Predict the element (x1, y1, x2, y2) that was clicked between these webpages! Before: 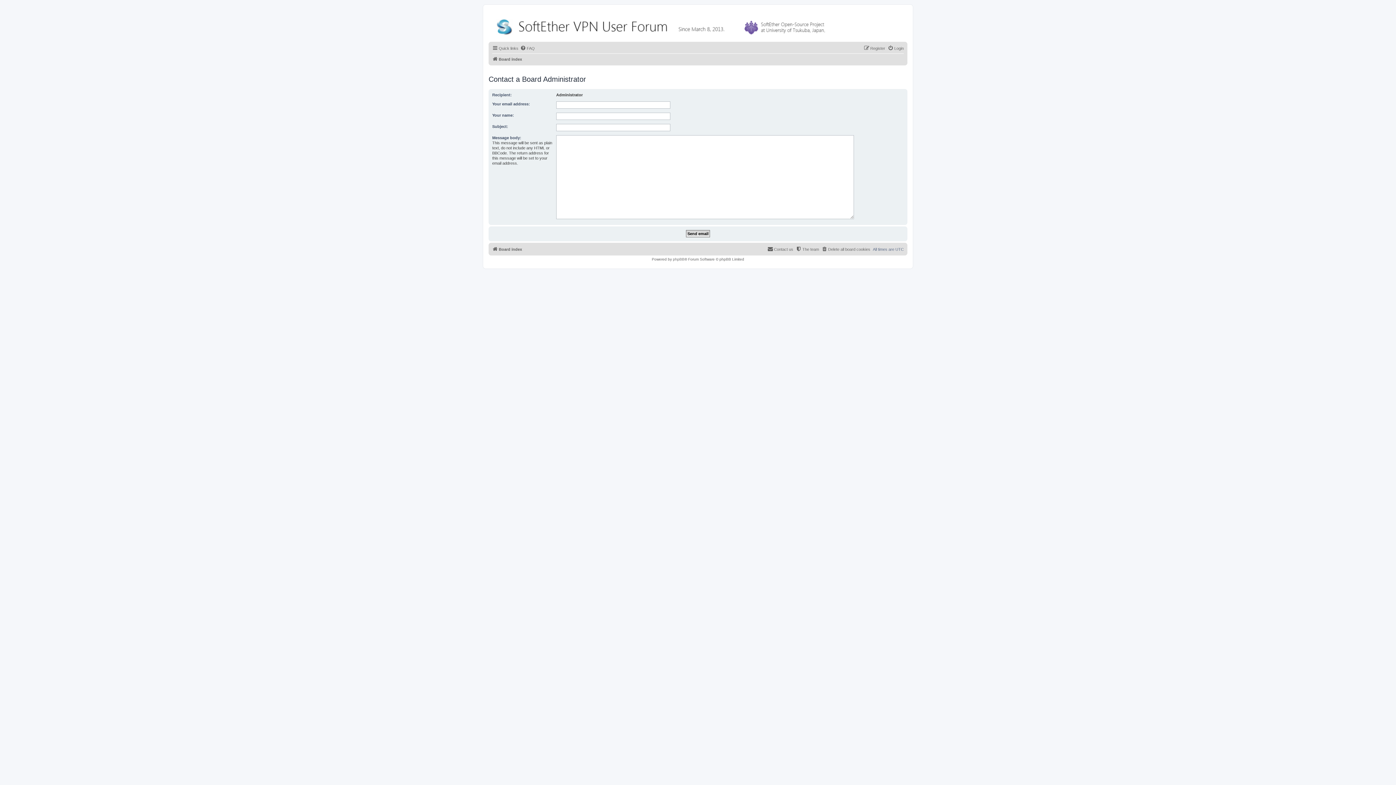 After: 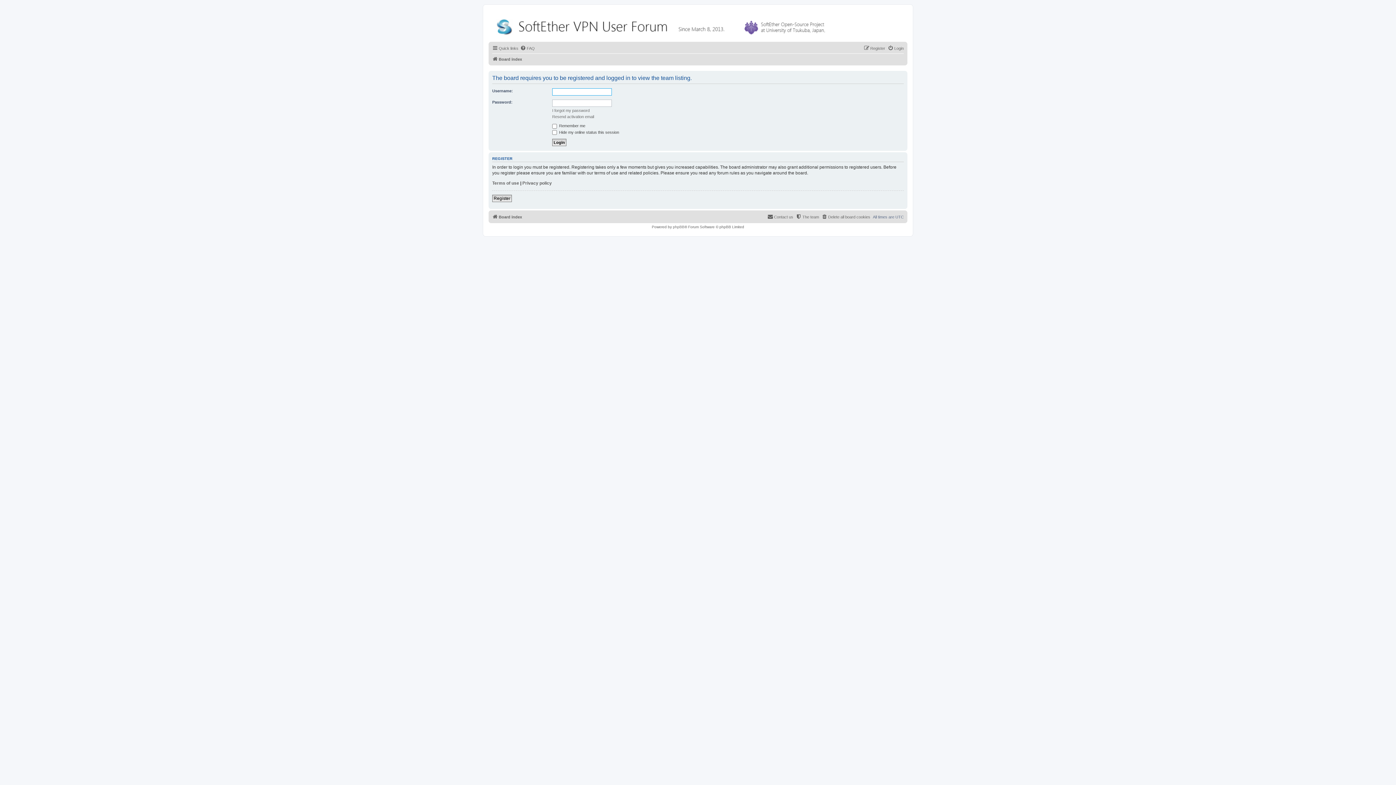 Action: bbox: (796, 245, 819, 253) label: The team